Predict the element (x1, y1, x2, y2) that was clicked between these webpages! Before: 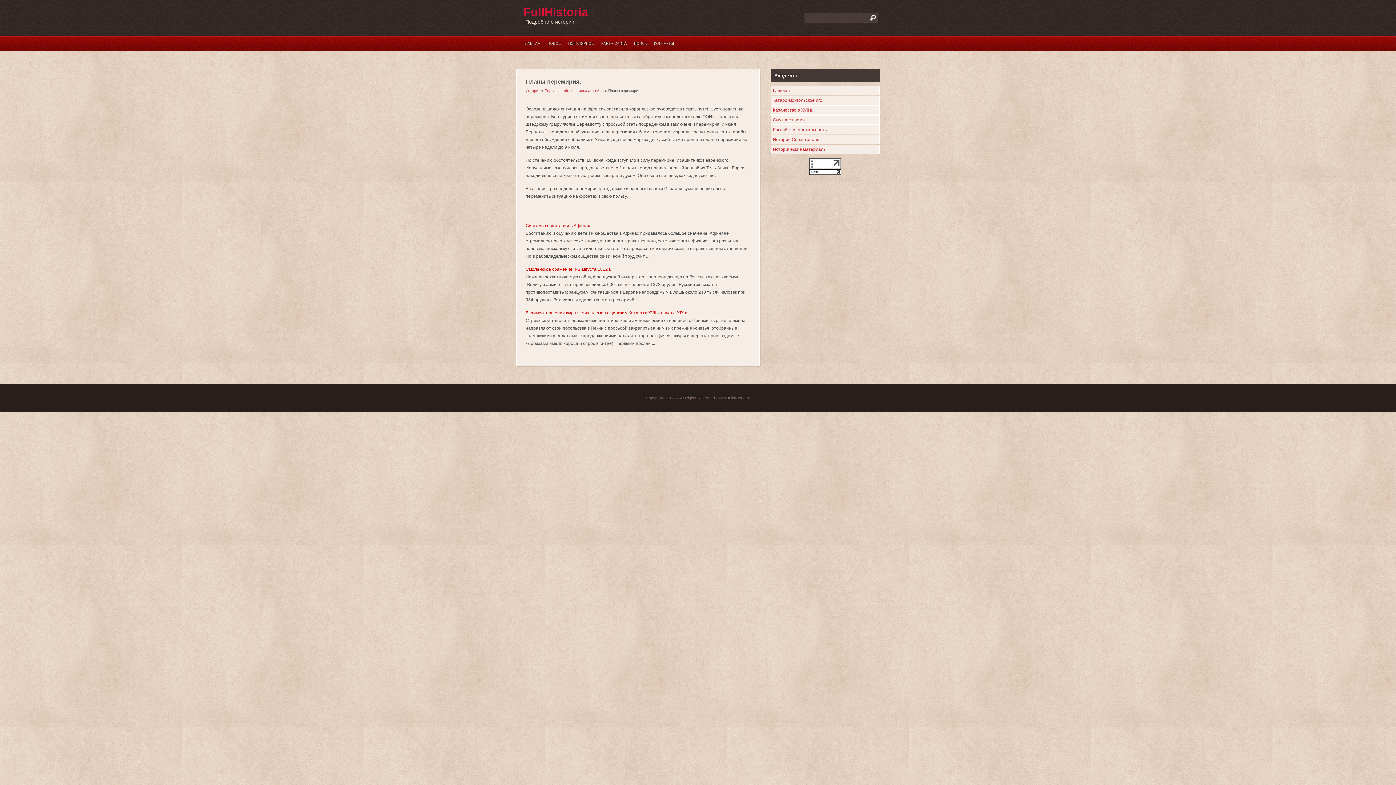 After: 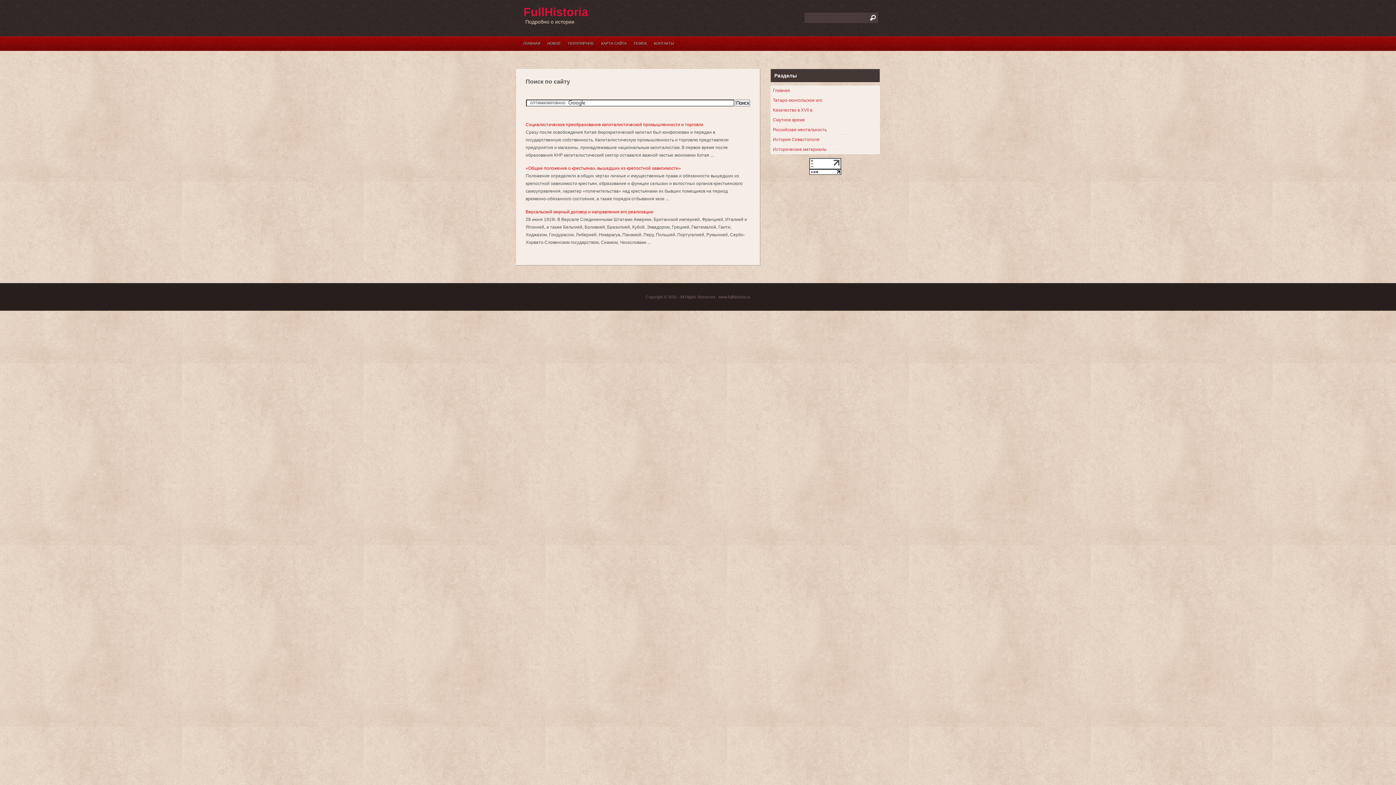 Action: label: ПОИСК bbox: (630, 36, 650, 50)